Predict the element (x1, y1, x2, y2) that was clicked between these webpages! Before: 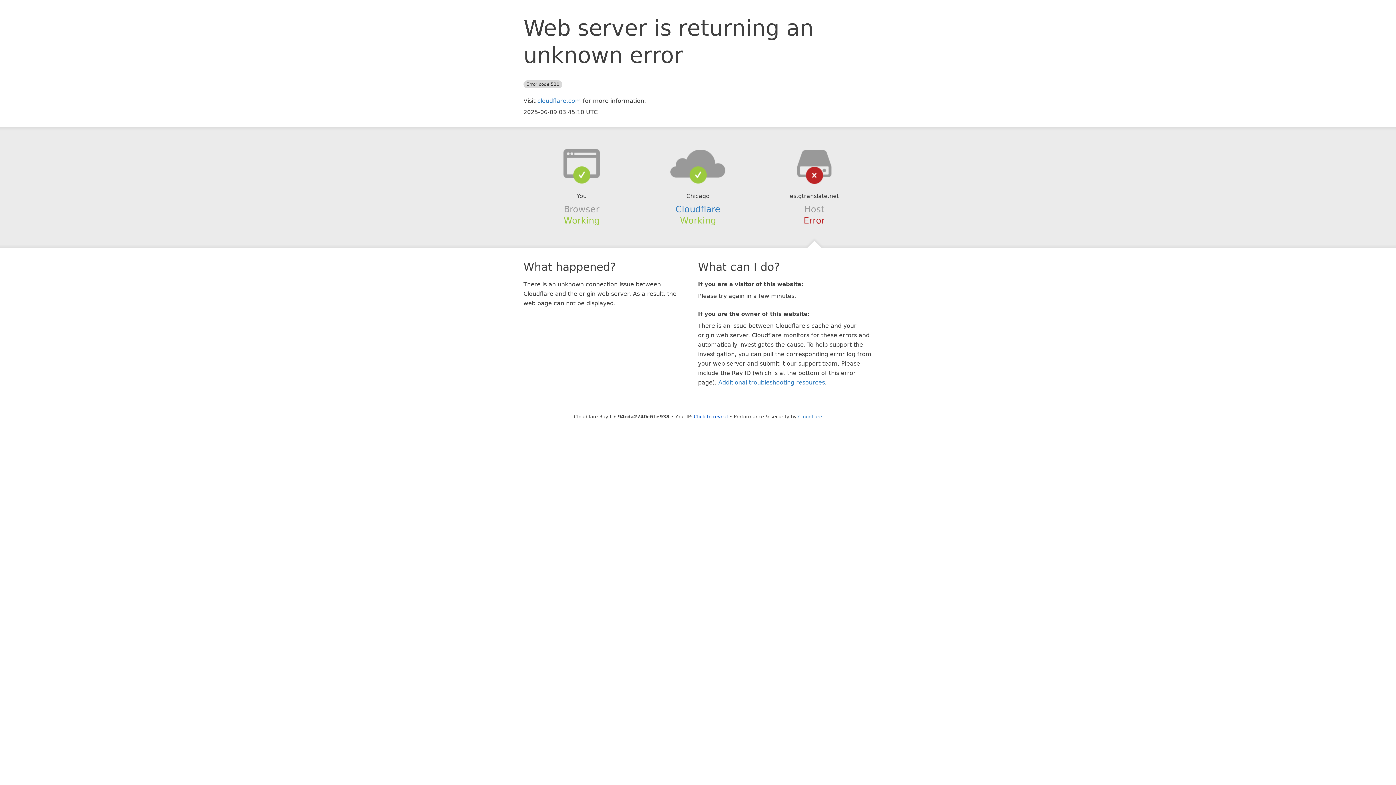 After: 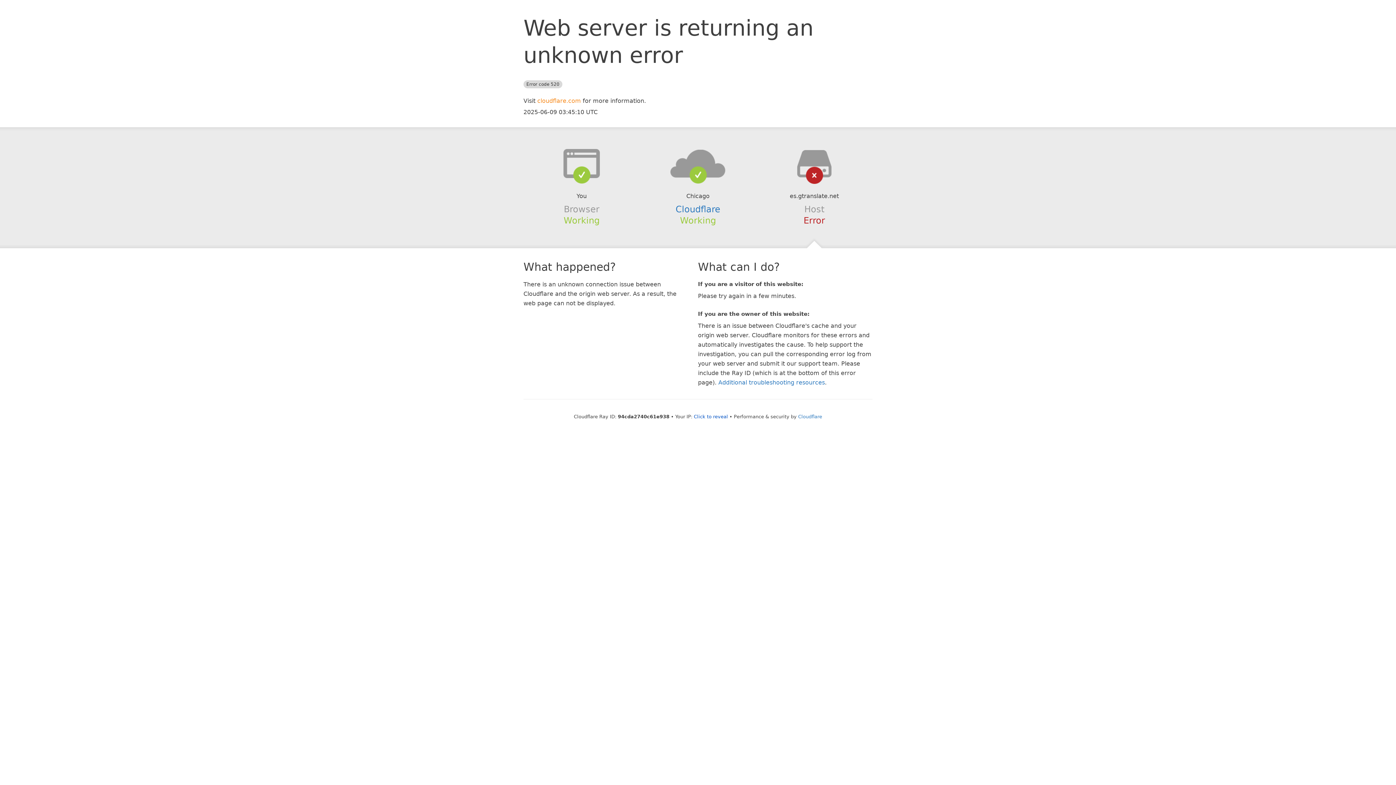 Action: label: cloudflare.com bbox: (537, 97, 581, 104)